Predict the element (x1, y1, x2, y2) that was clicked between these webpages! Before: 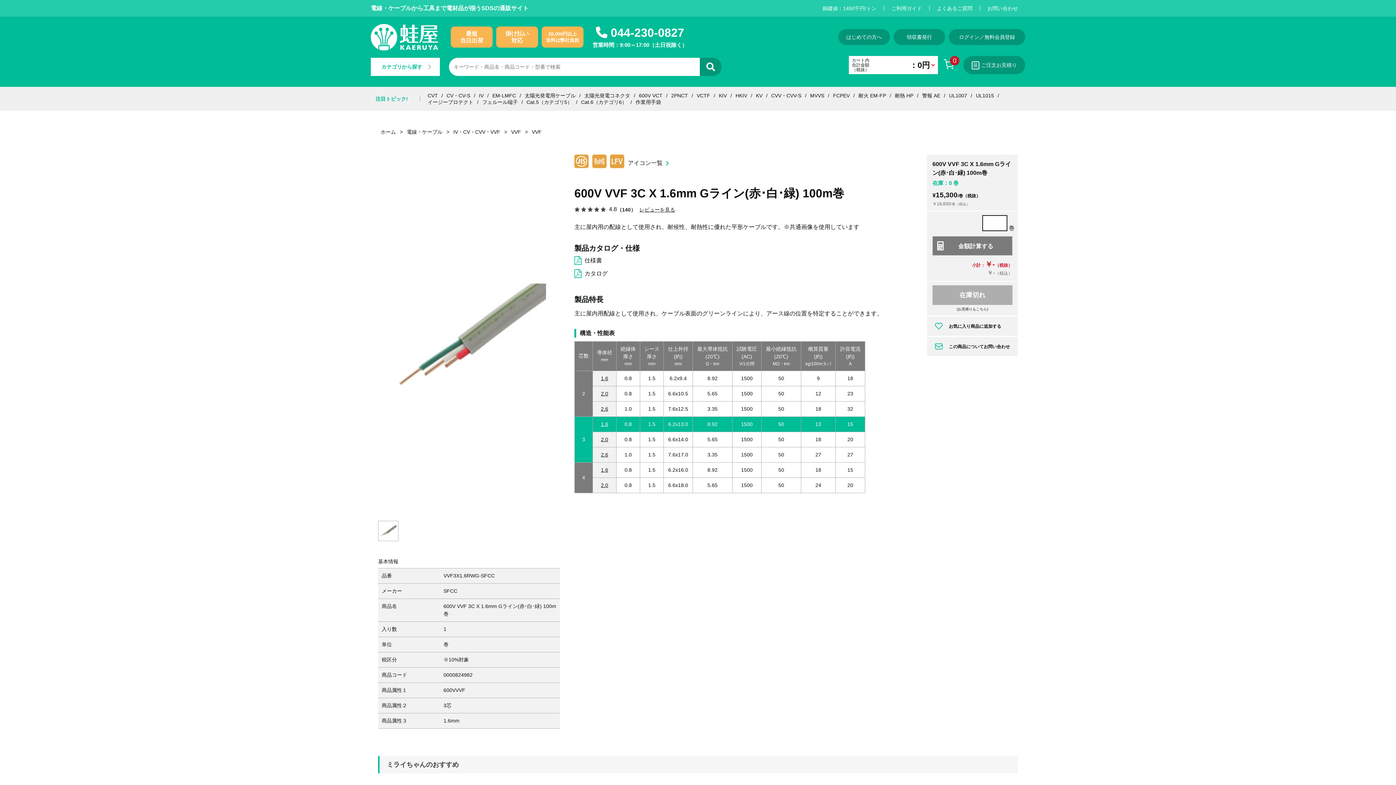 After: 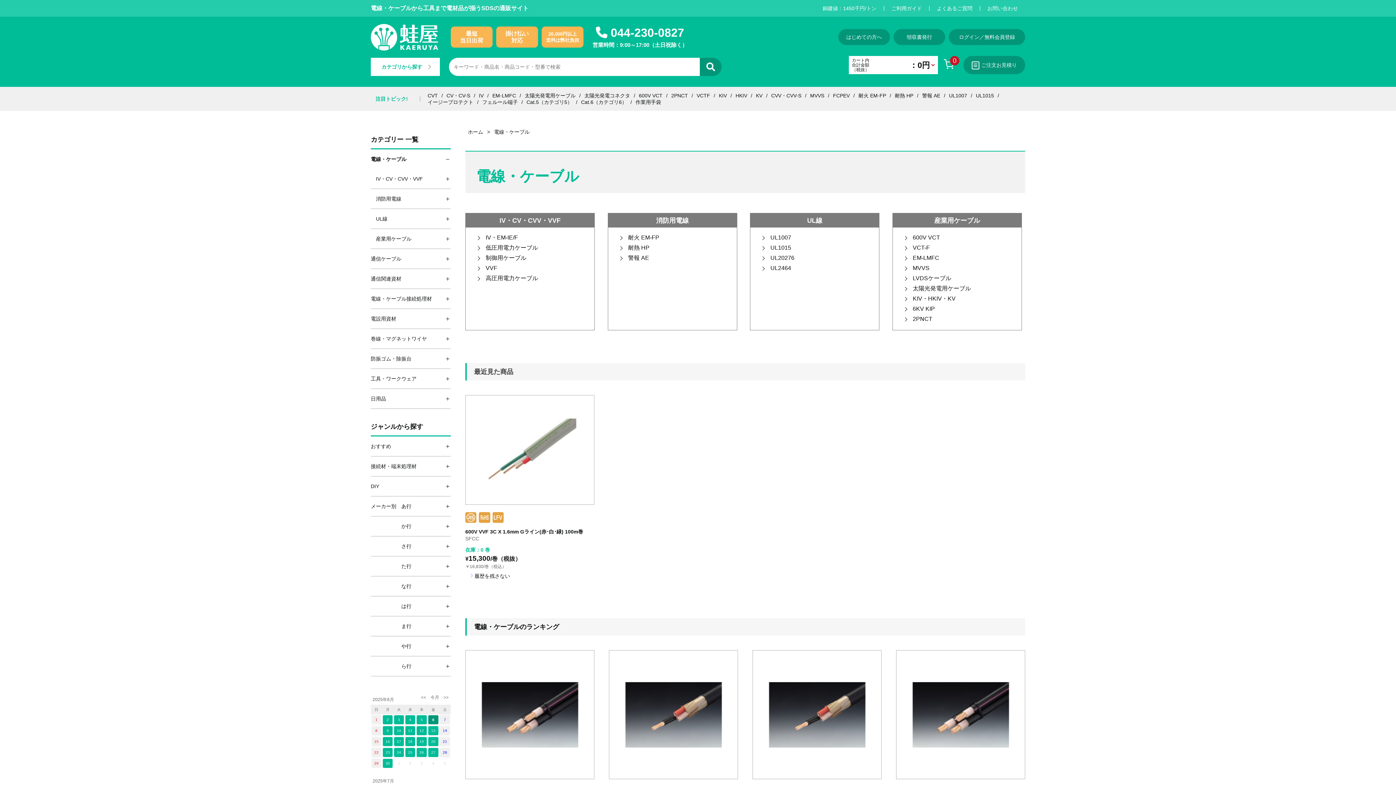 Action: label: 電線・ケーブル  bbox: (406, 129, 444, 134)